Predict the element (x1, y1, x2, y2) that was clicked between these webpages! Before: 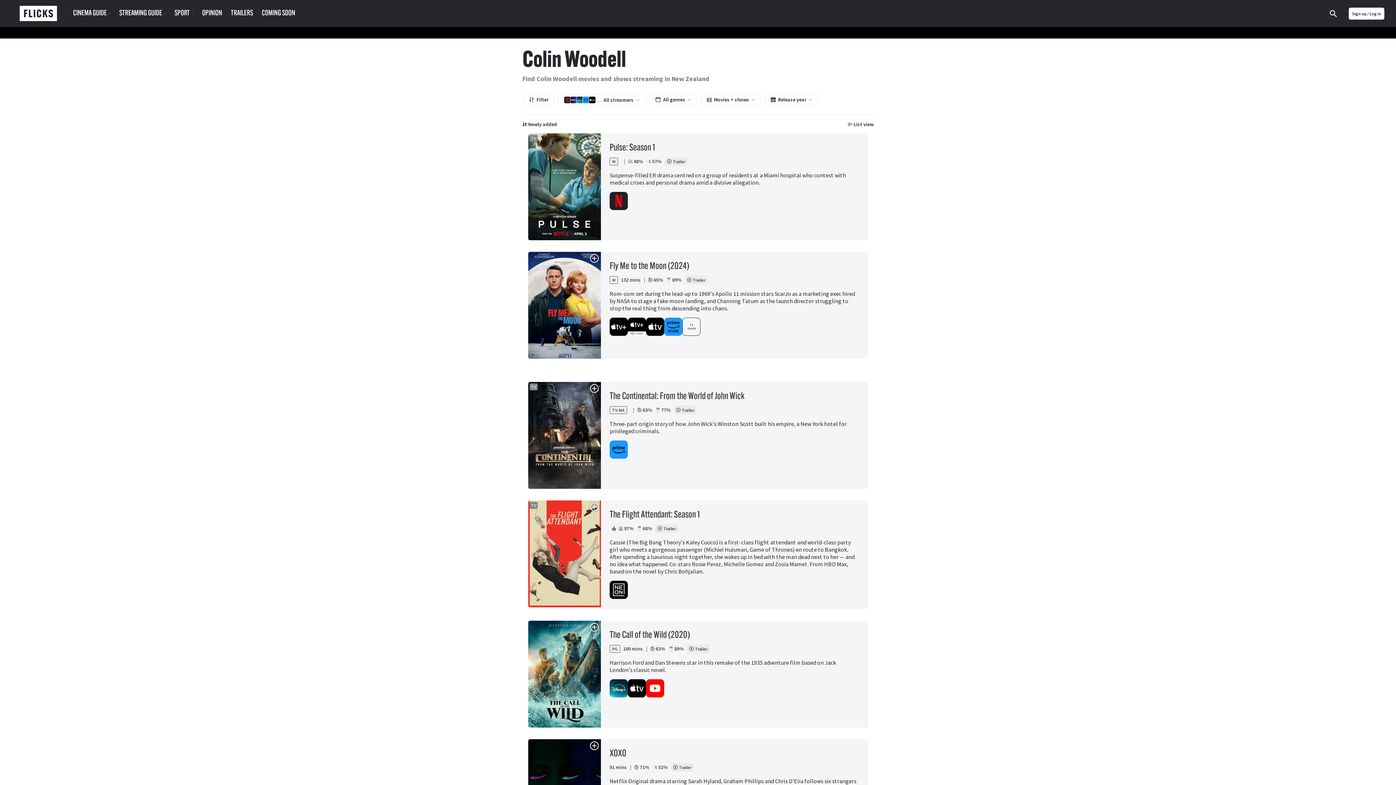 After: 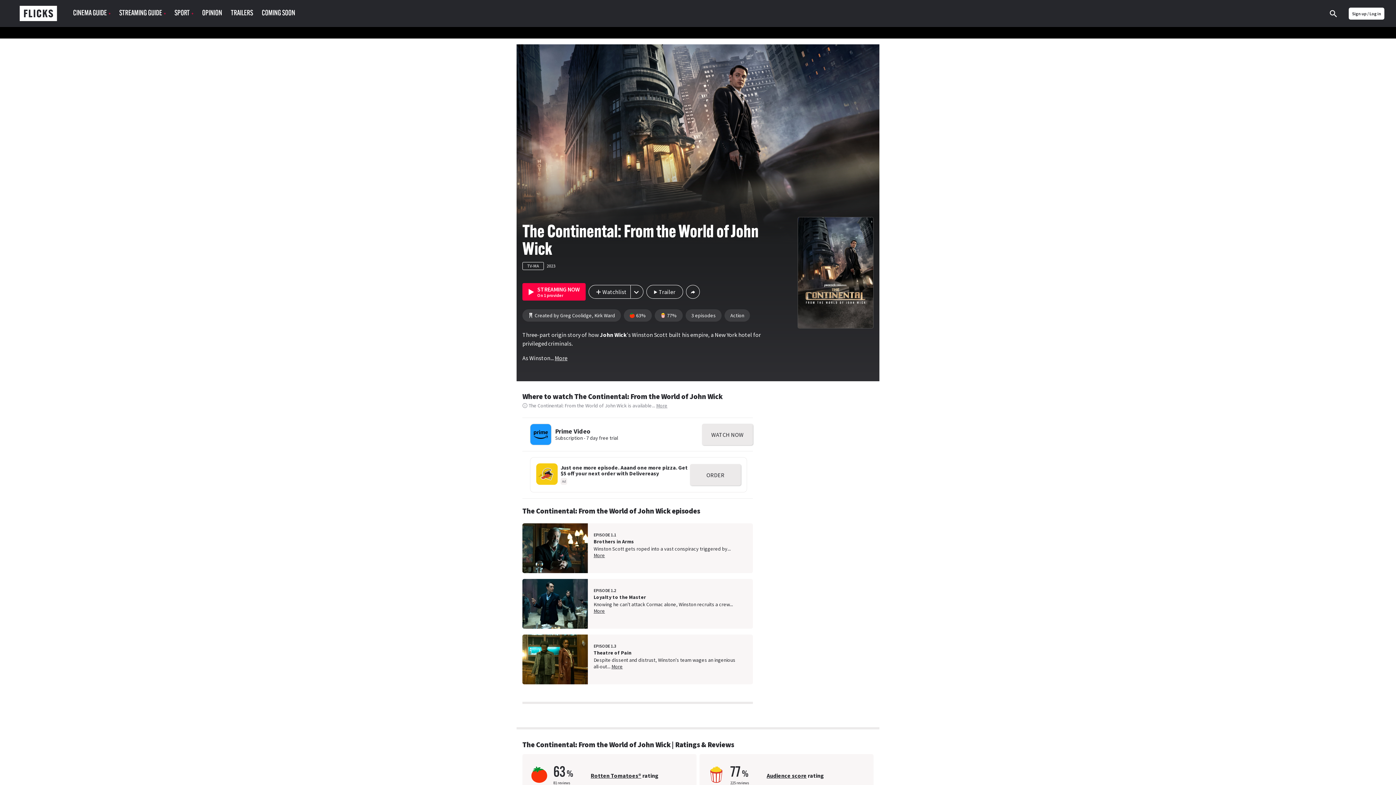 Action: label: The Continental: From the World of John Wick bbox: (609, 392, 744, 401)